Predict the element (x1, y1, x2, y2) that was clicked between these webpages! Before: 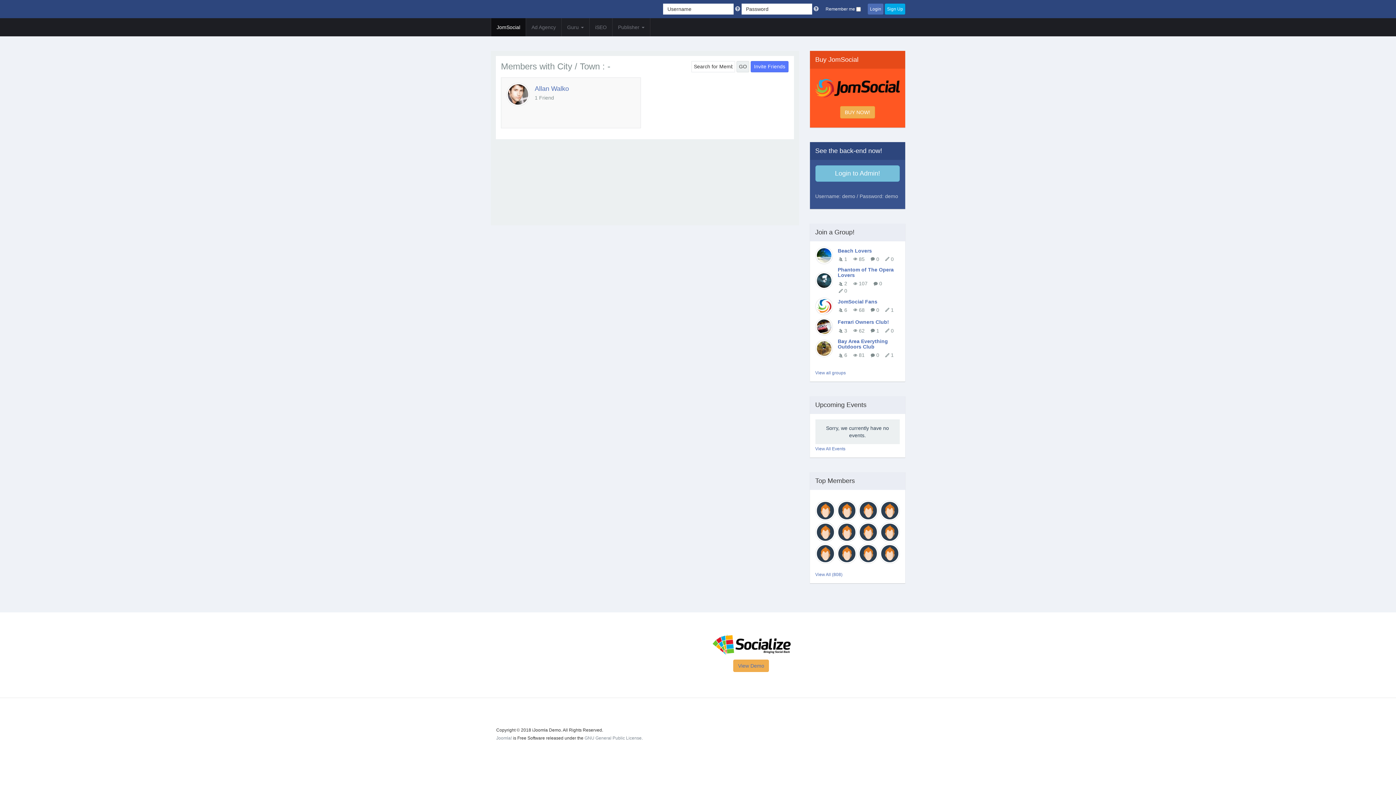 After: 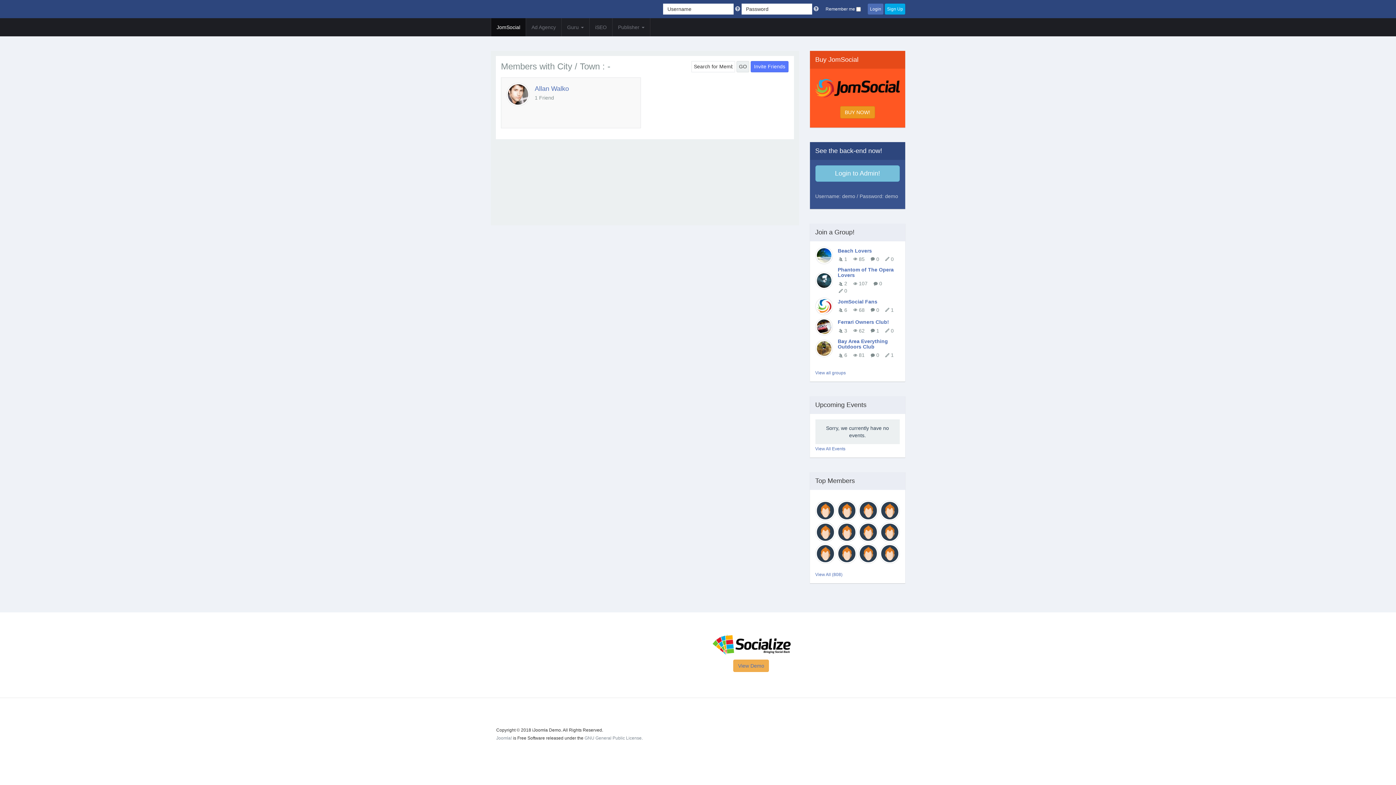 Action: label: BUY NOW! bbox: (840, 106, 875, 118)